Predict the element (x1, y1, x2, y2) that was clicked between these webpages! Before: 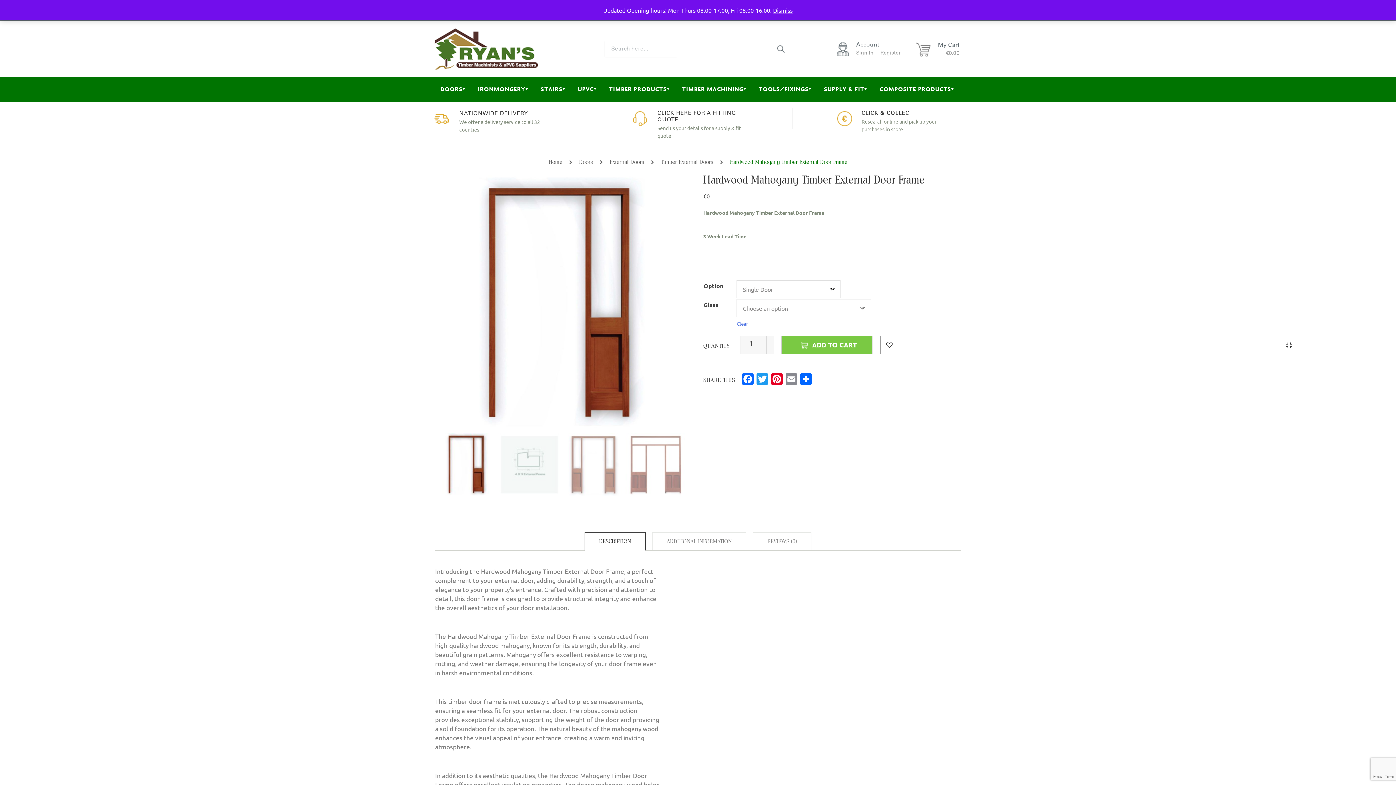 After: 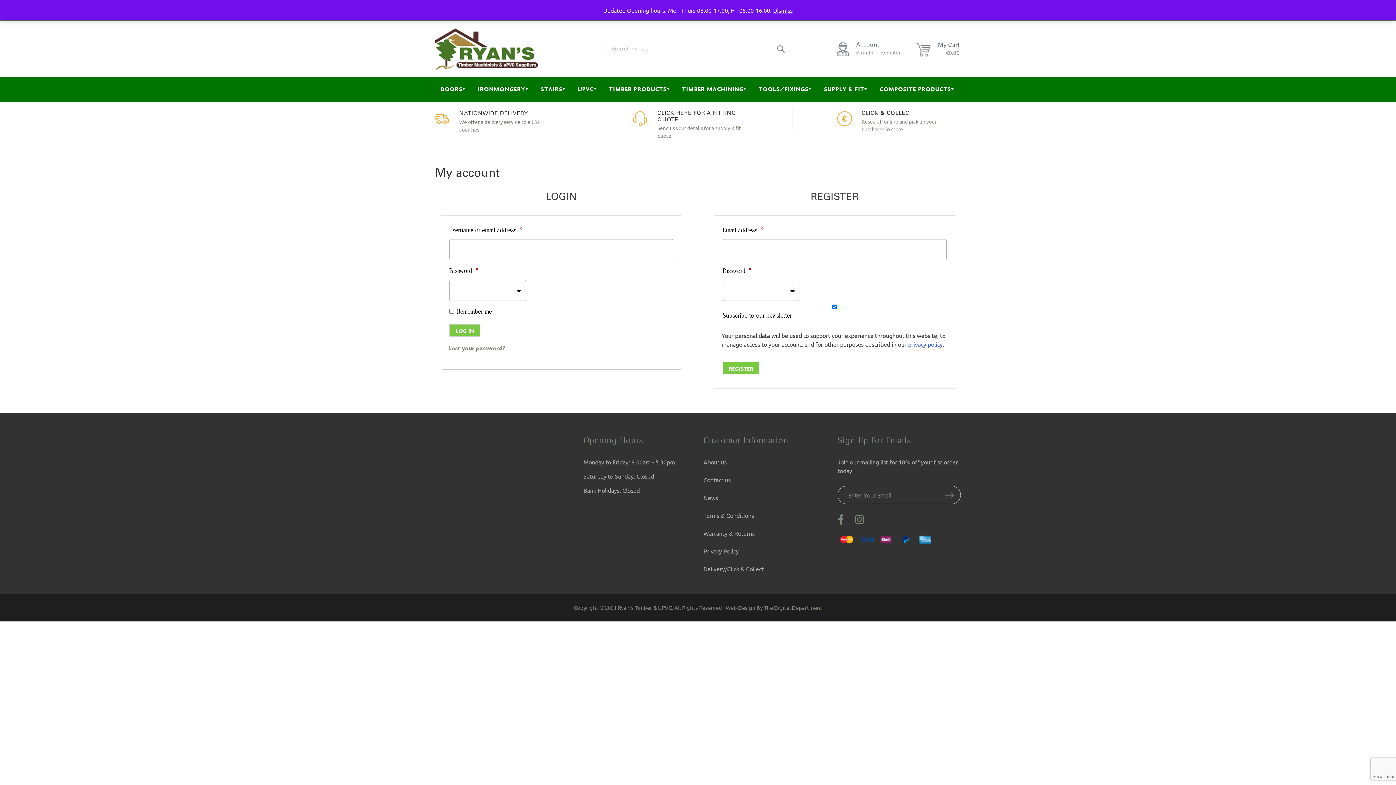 Action: label: Register bbox: (880, 49, 900, 57)